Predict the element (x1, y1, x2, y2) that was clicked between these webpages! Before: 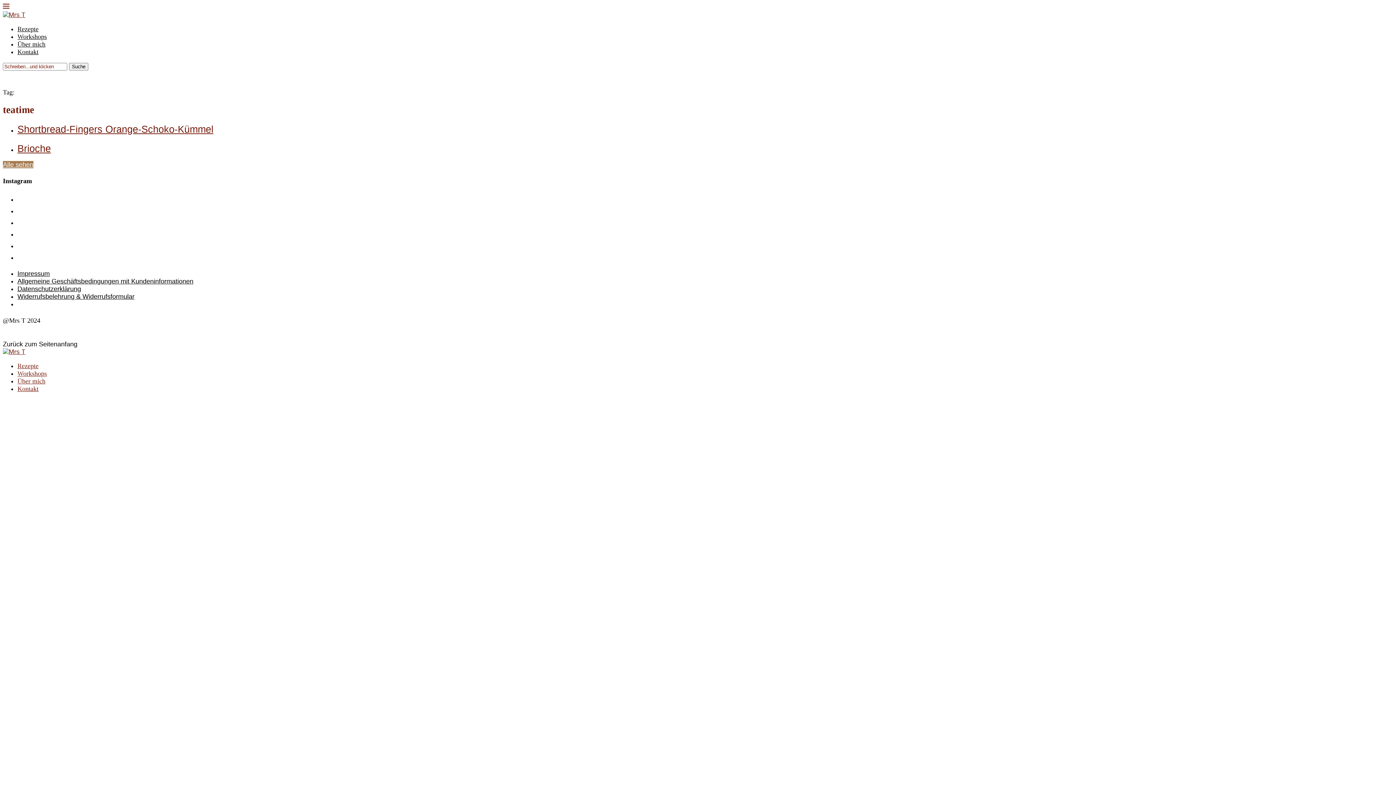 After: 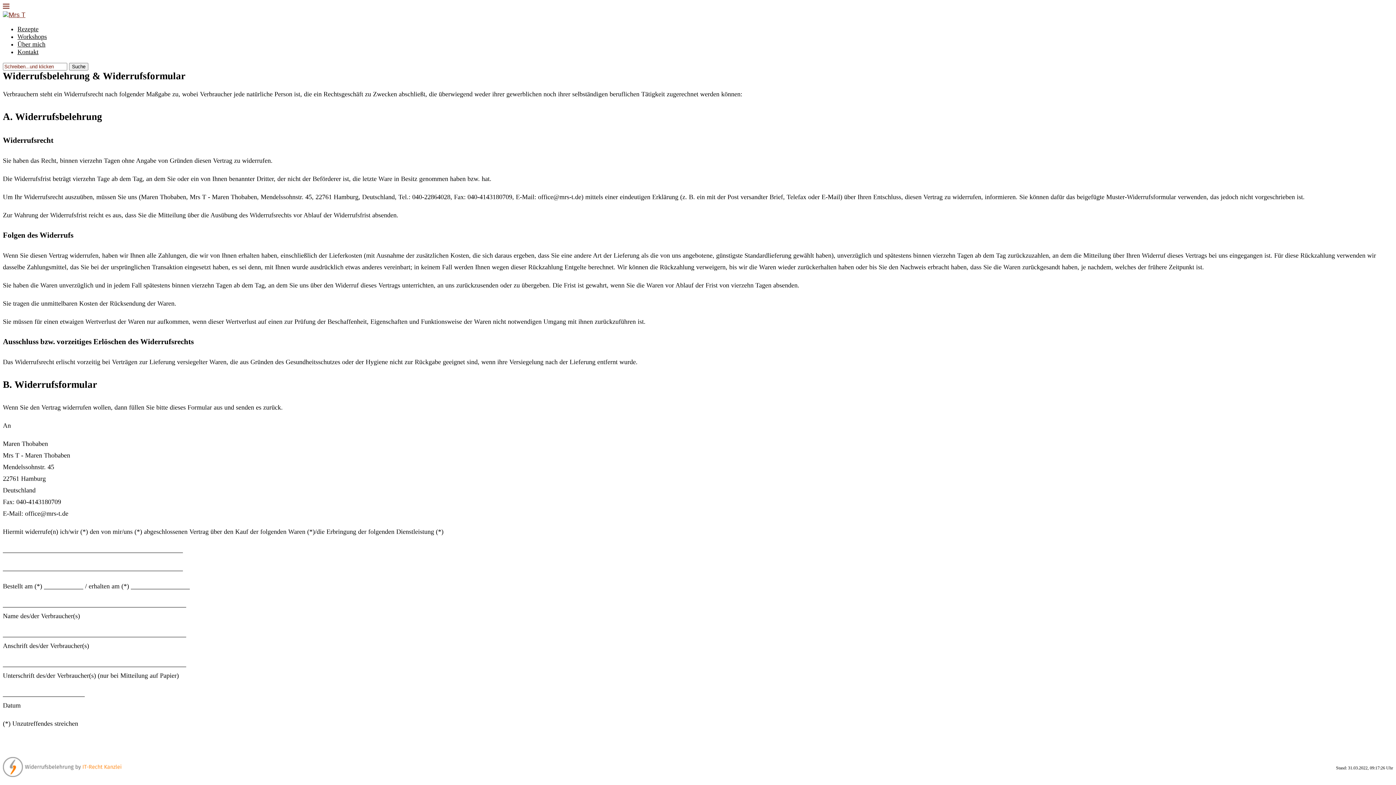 Action: bbox: (17, 293, 134, 300) label: Widerrufsbelehrung & Widerrufsformular